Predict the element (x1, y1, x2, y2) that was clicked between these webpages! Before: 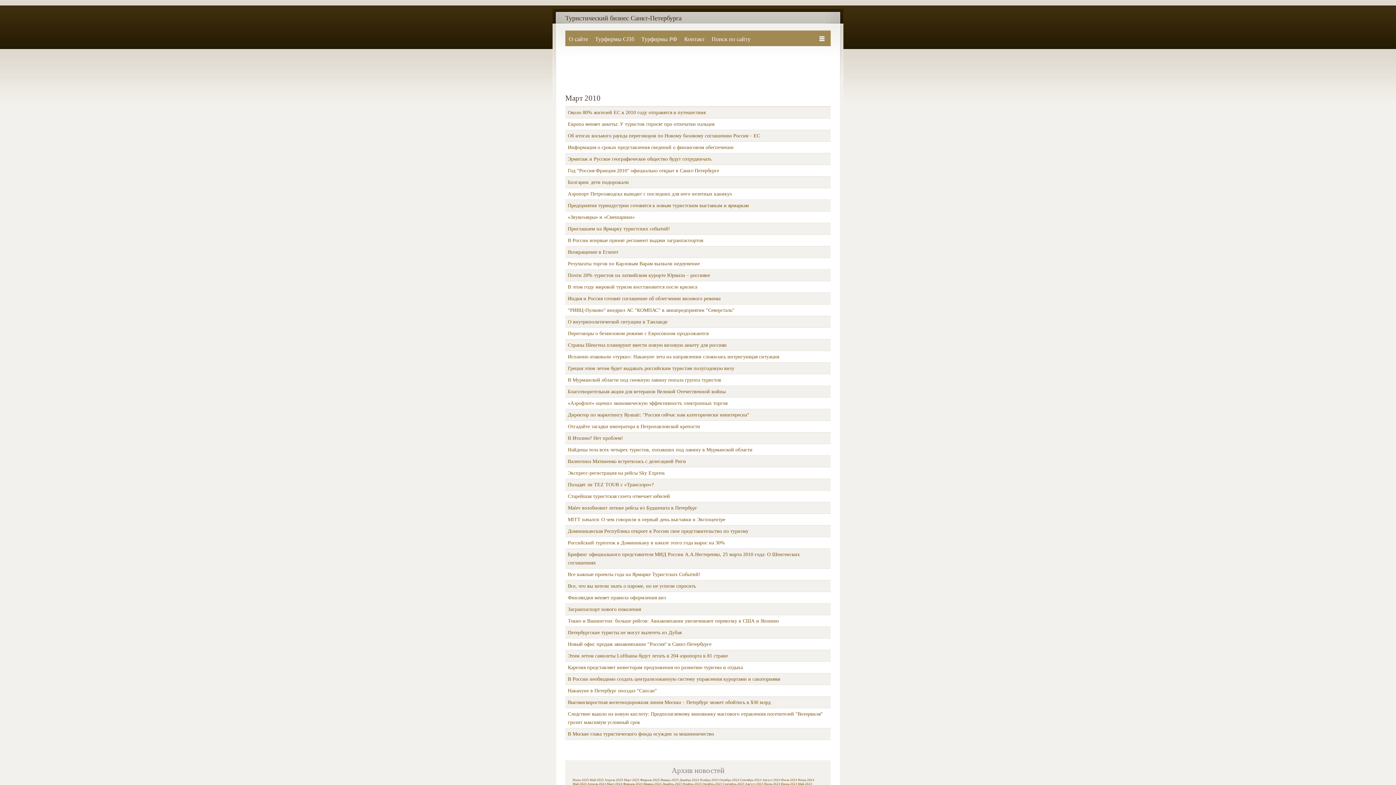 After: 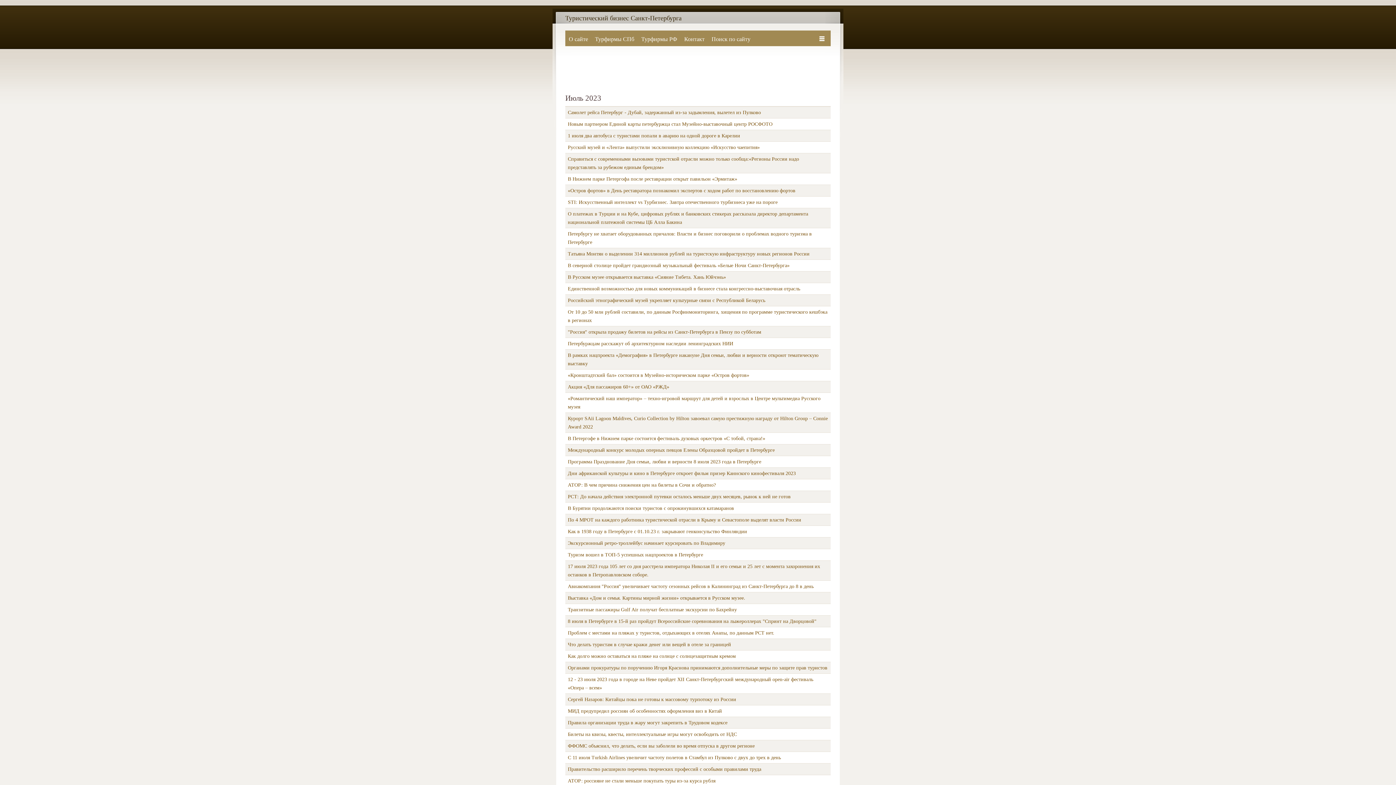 Action: bbox: (764, 782, 780, 786) label: Июль 2023